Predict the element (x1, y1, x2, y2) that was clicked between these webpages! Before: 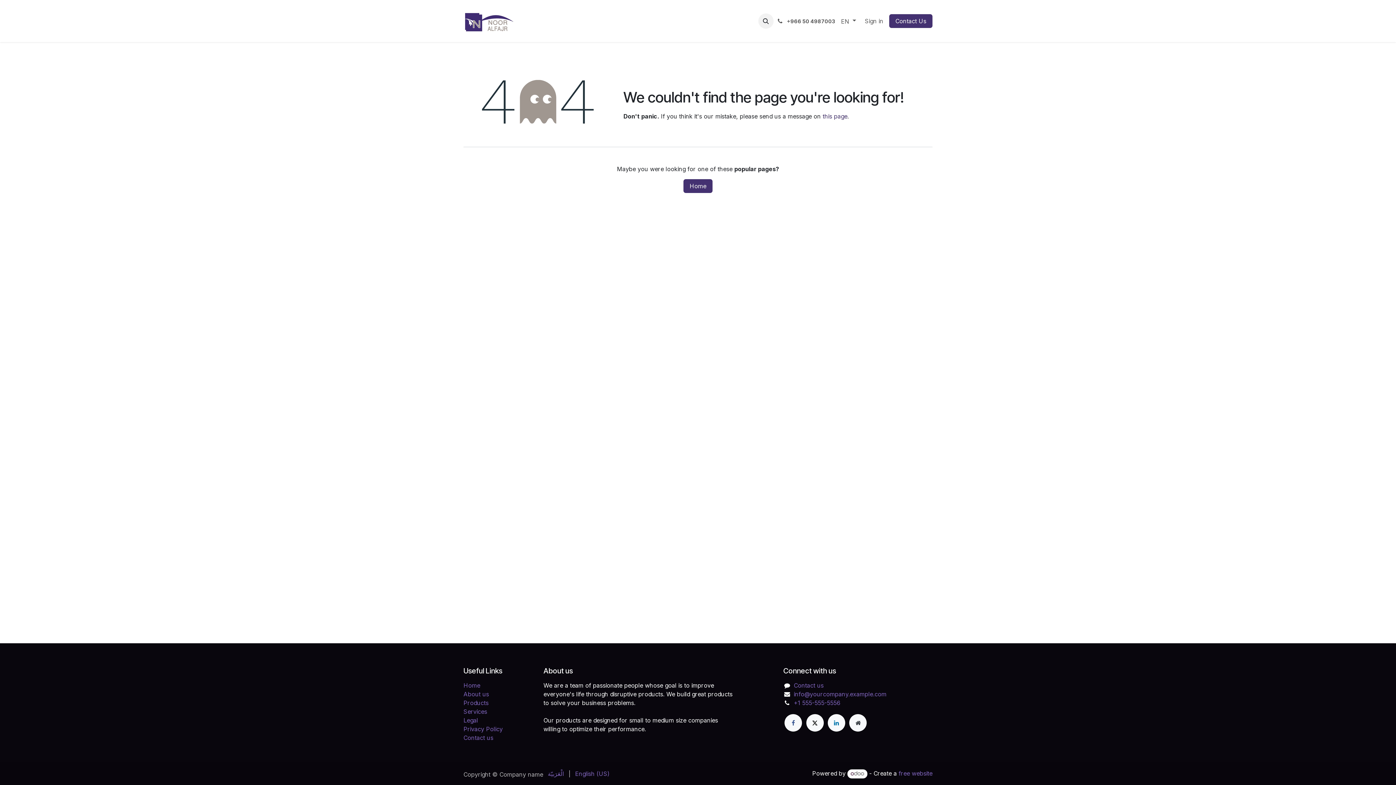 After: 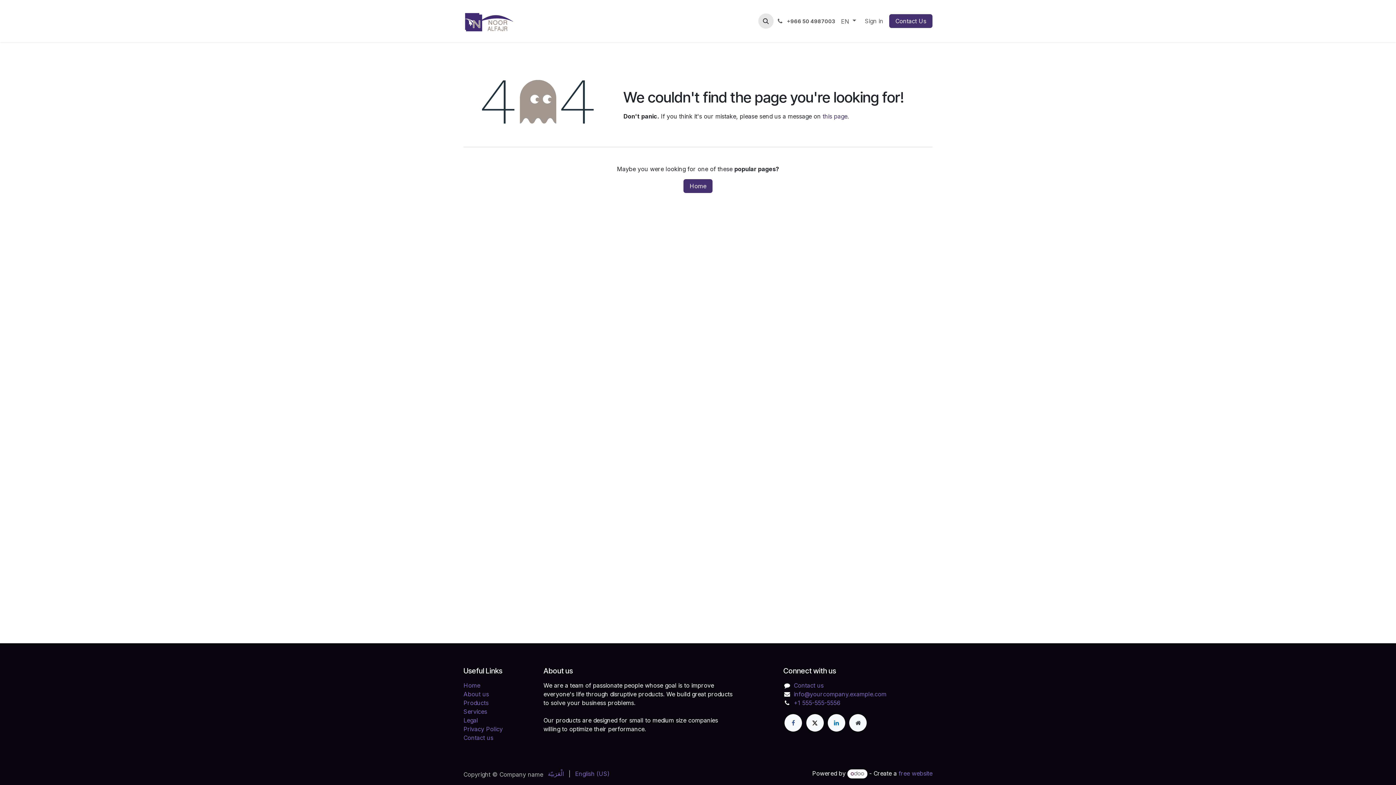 Action: bbox: (758, 13, 773, 28)